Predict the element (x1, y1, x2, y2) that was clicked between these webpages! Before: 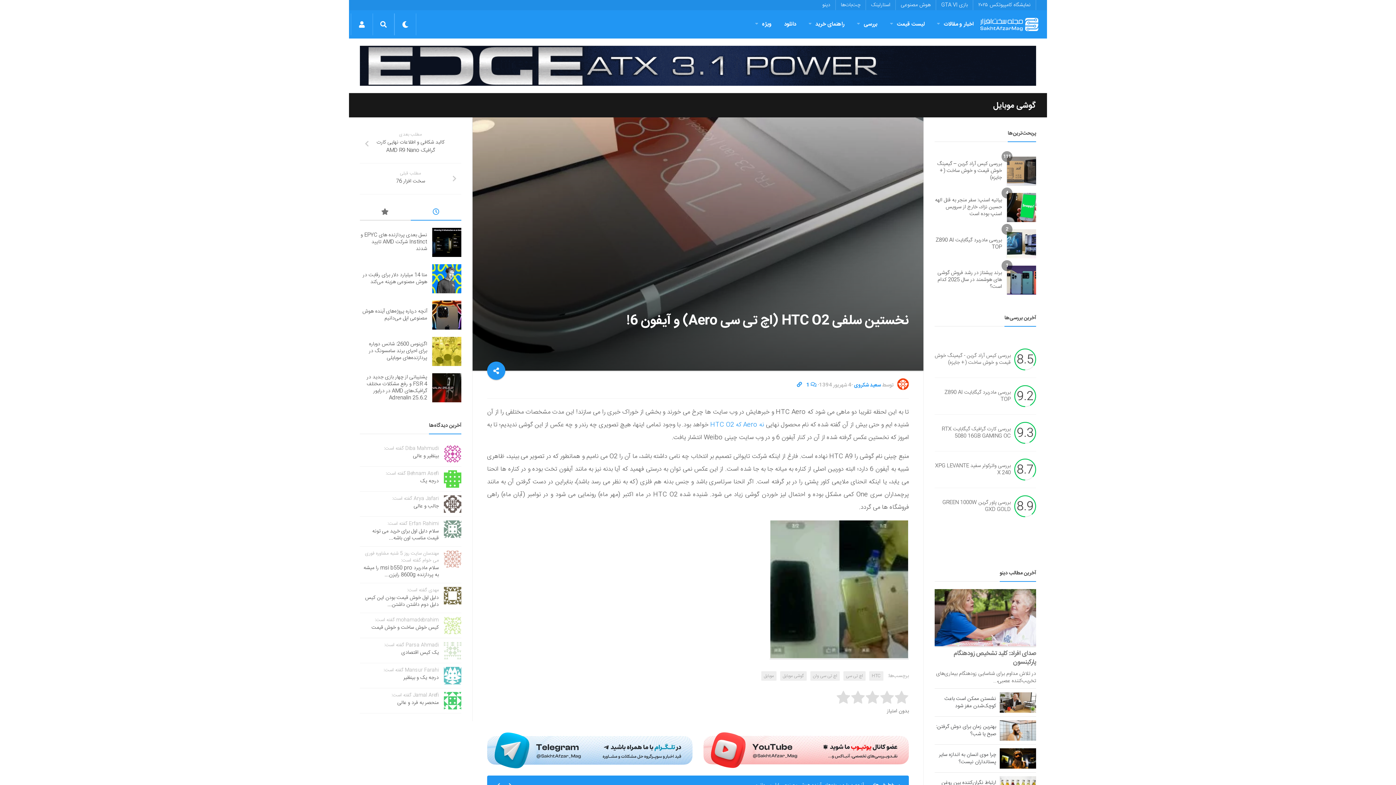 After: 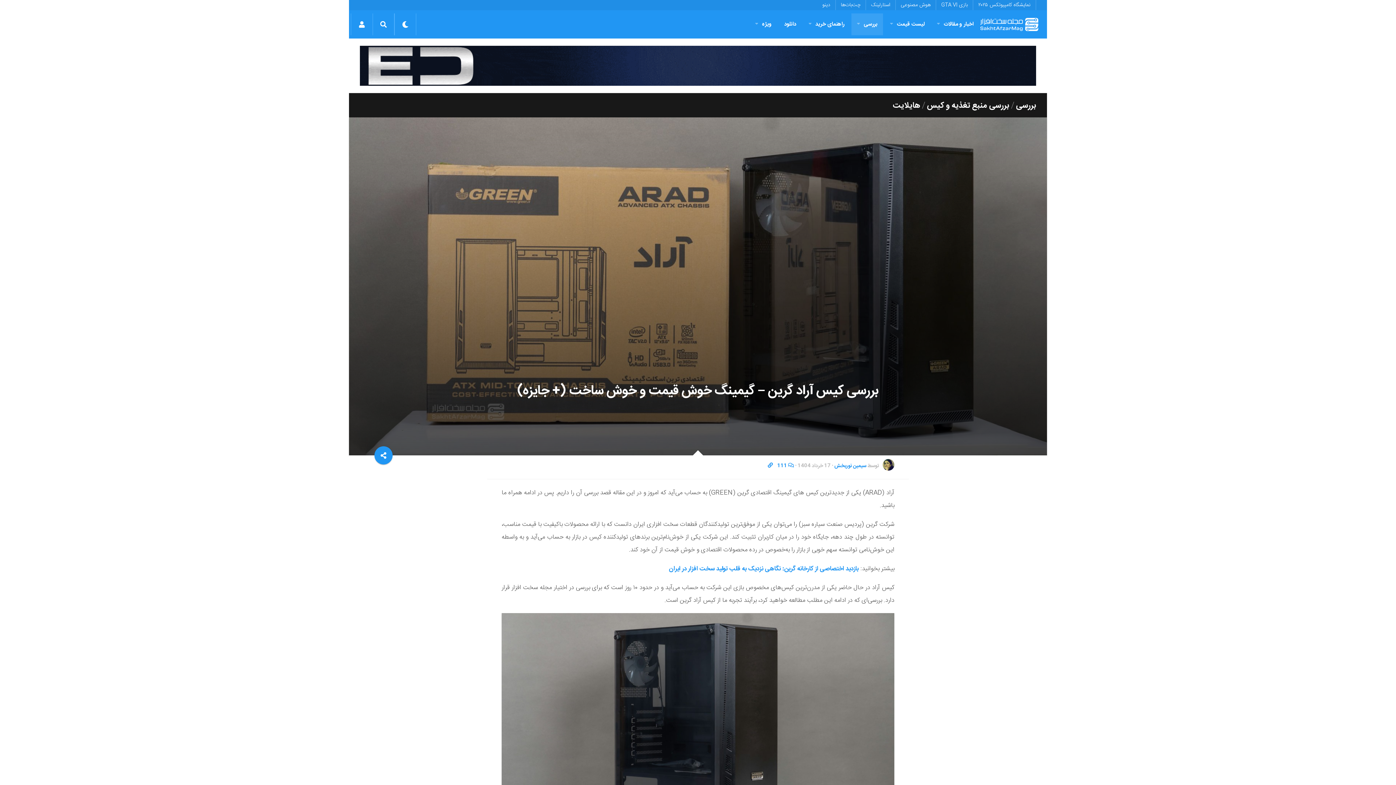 Action: bbox: (1007, 156, 1036, 185)